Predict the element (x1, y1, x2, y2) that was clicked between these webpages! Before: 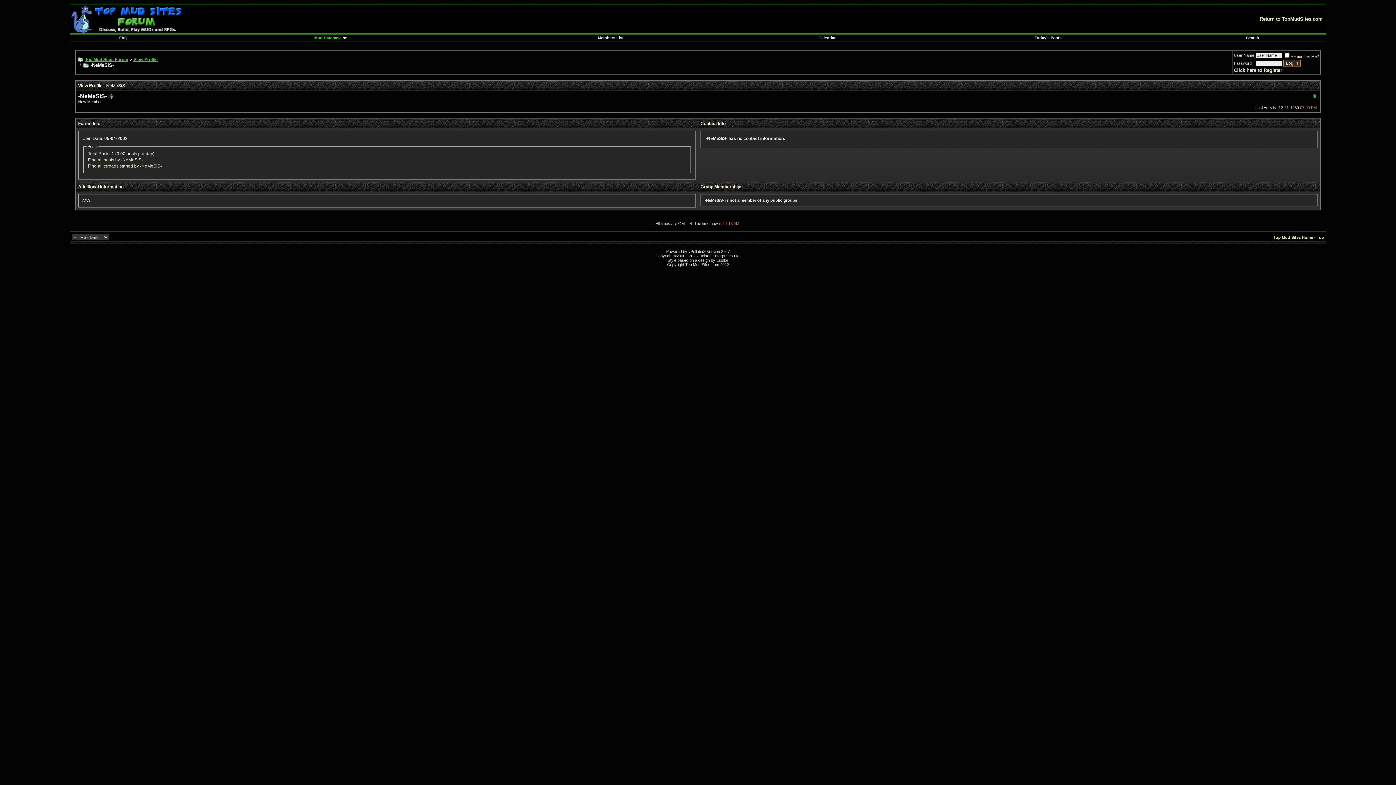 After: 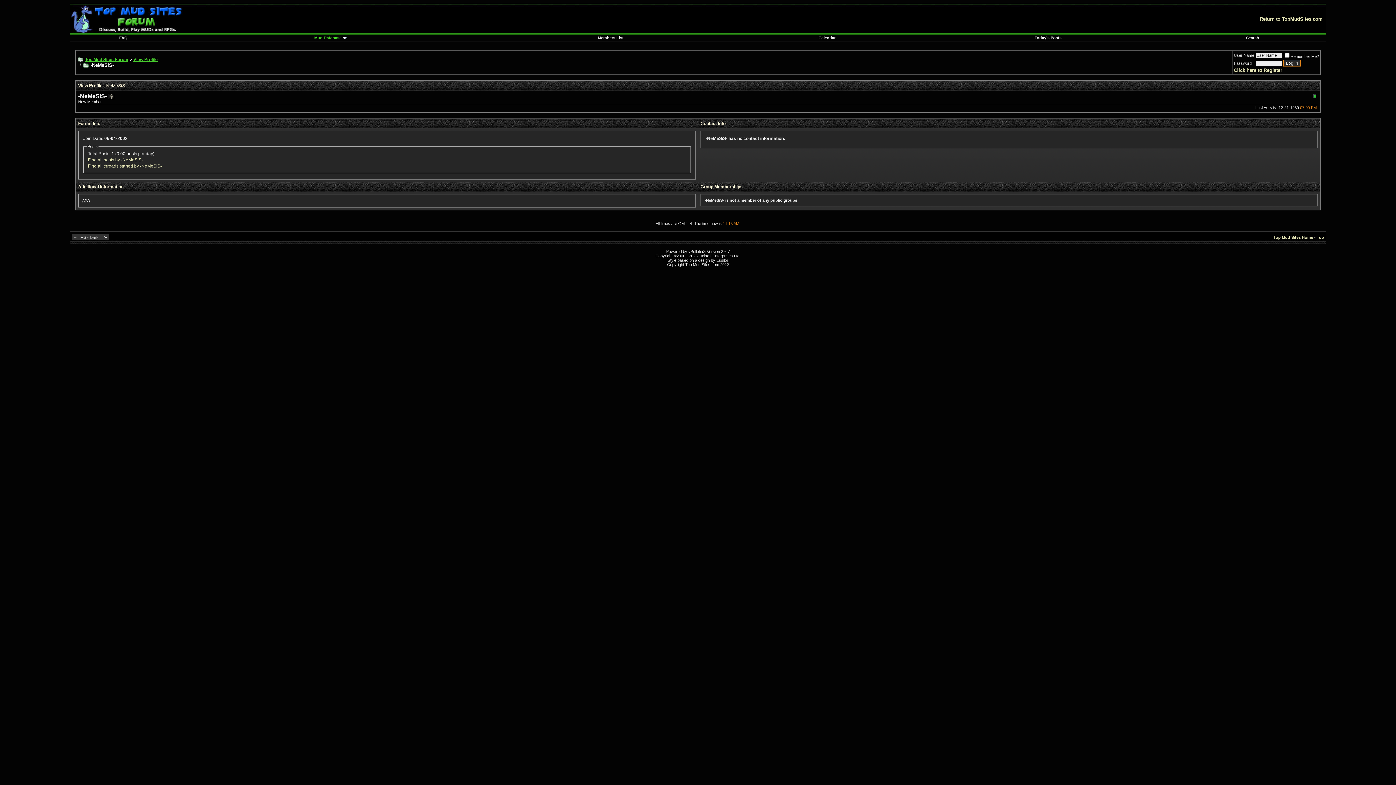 Action: bbox: (78, 62, 89, 68)